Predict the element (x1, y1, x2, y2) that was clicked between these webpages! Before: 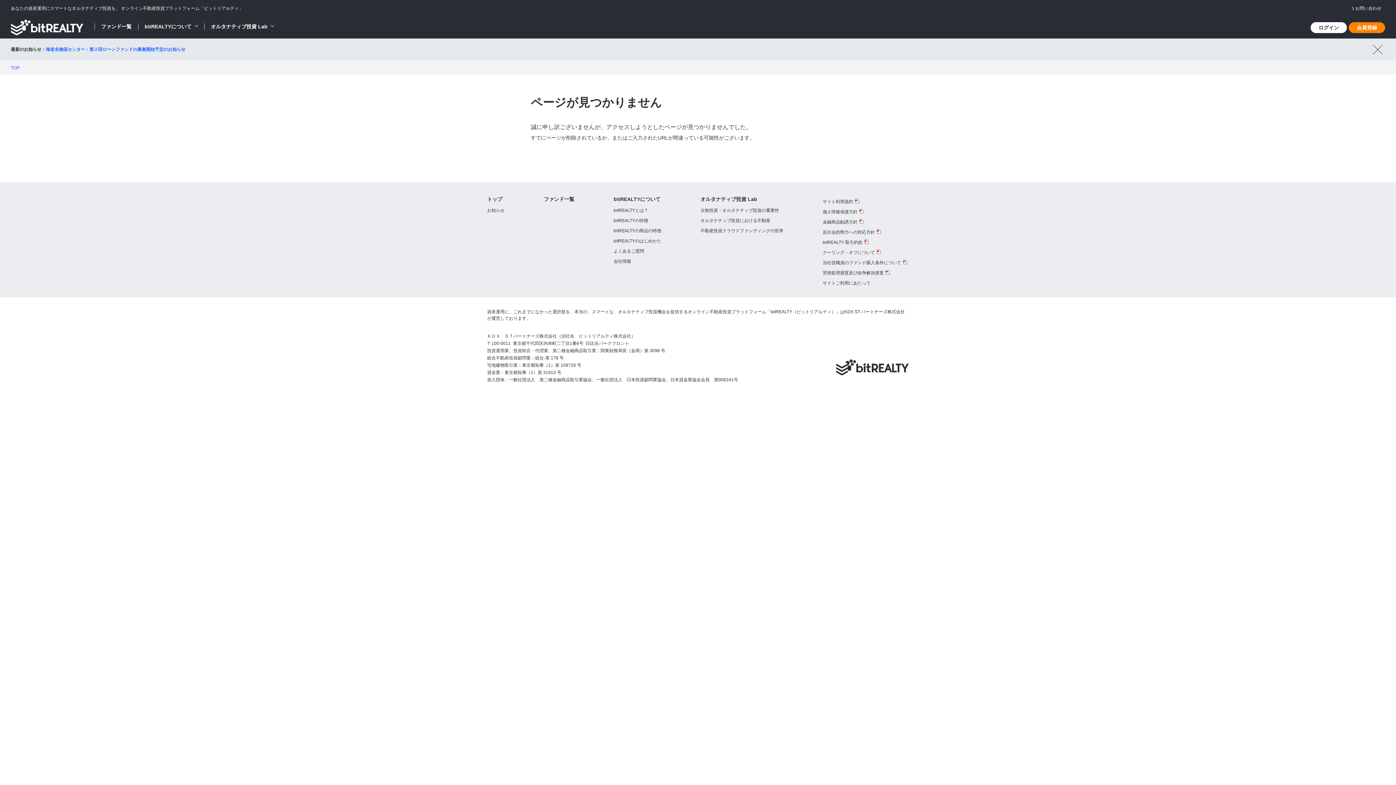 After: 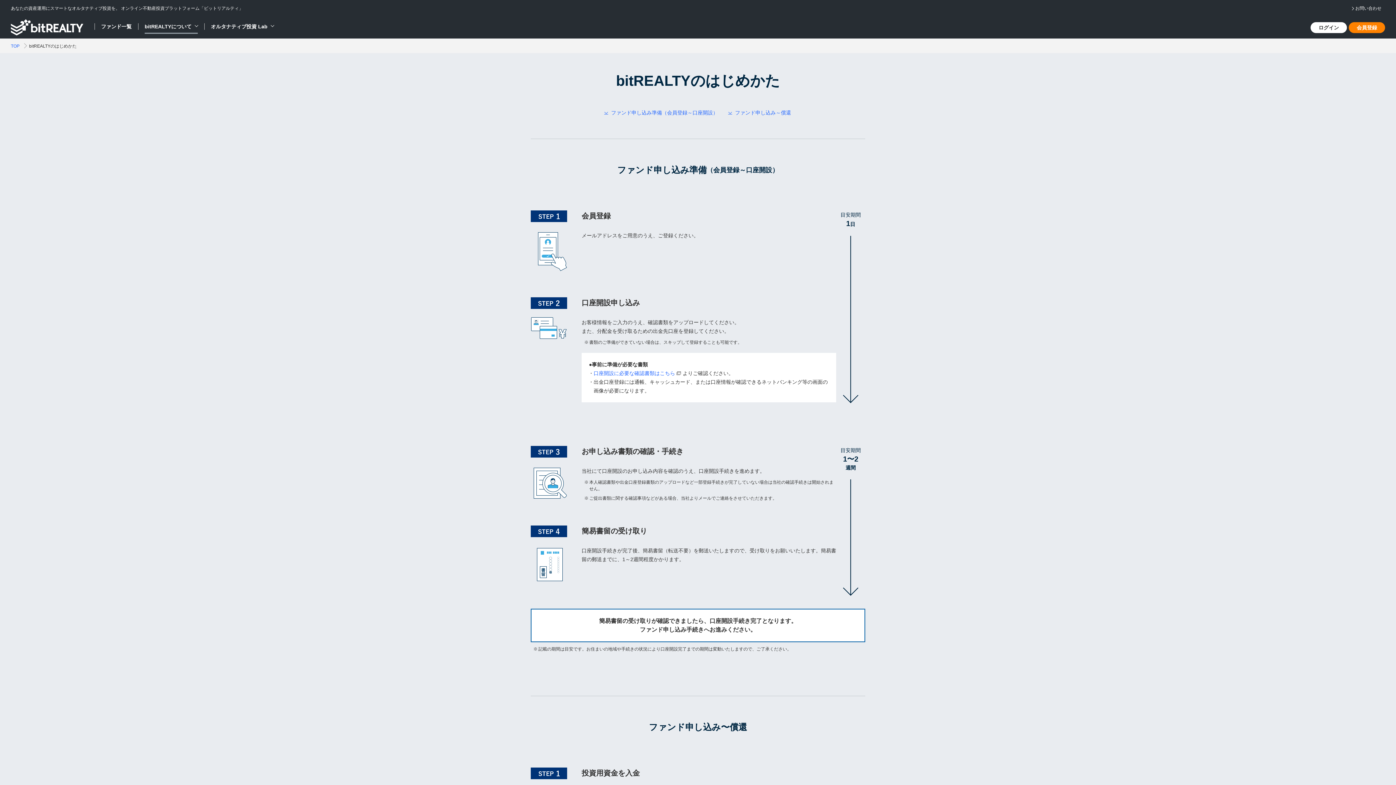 Action: bbox: (613, 238, 661, 243) label: bitREALTYのはじめかた